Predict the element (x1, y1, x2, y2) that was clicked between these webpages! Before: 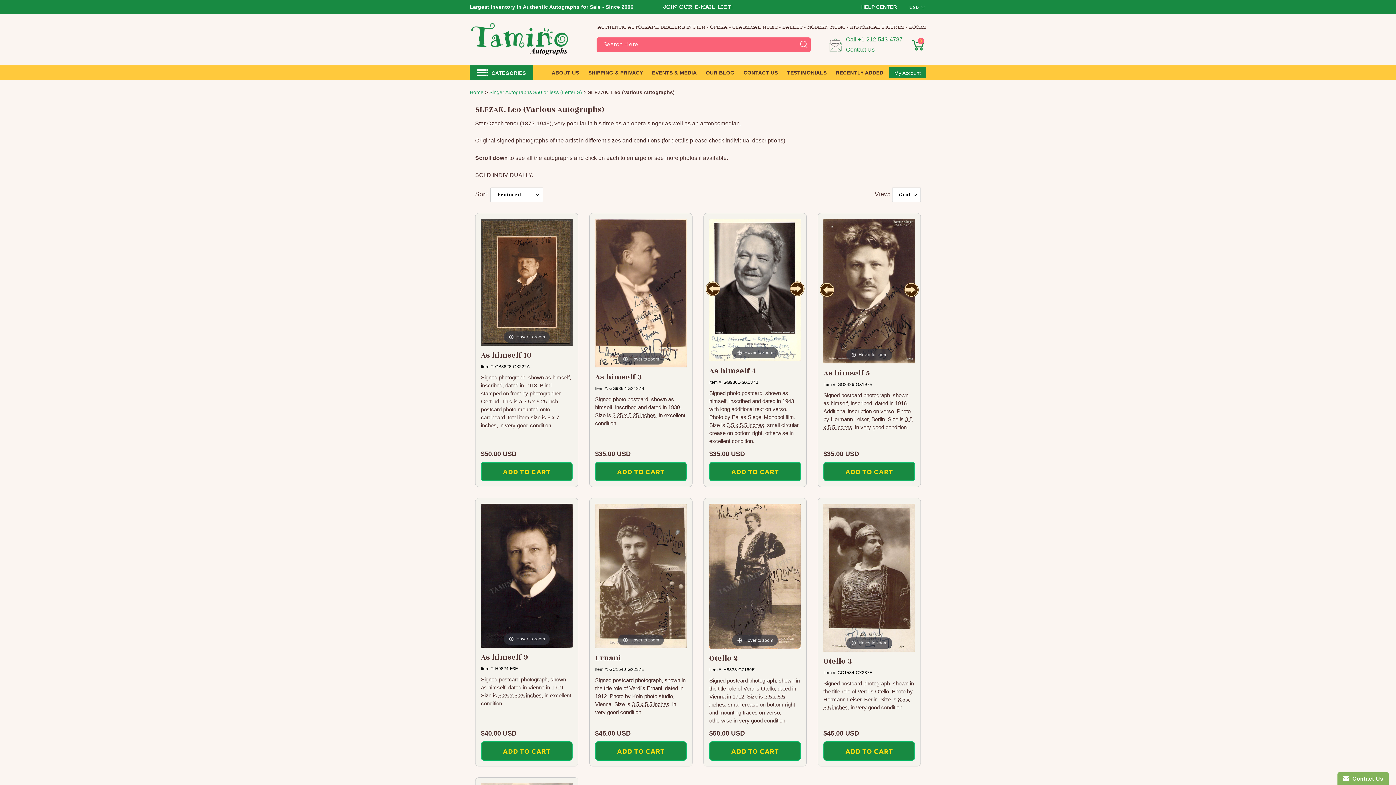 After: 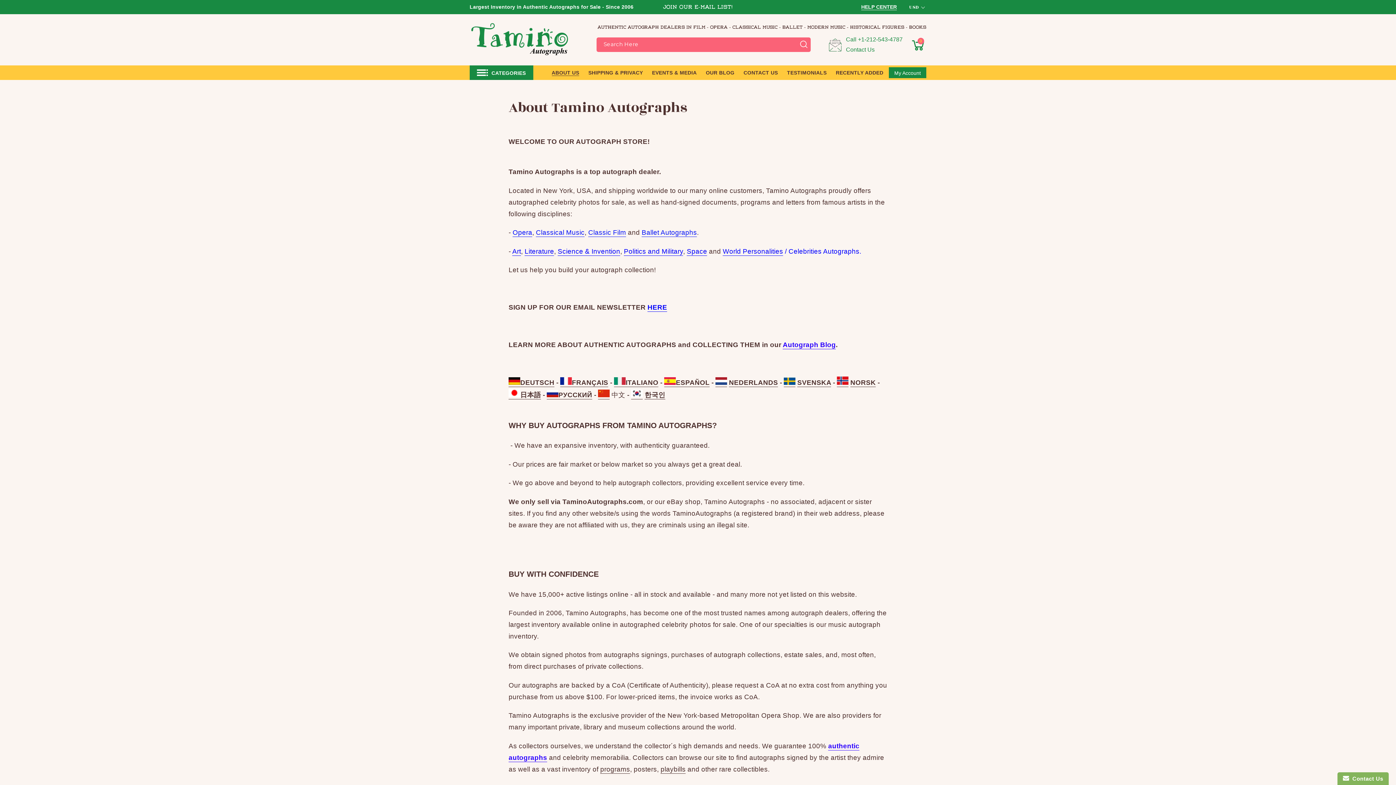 Action: label: ABOUT US bbox: (548, 66, 583, 78)